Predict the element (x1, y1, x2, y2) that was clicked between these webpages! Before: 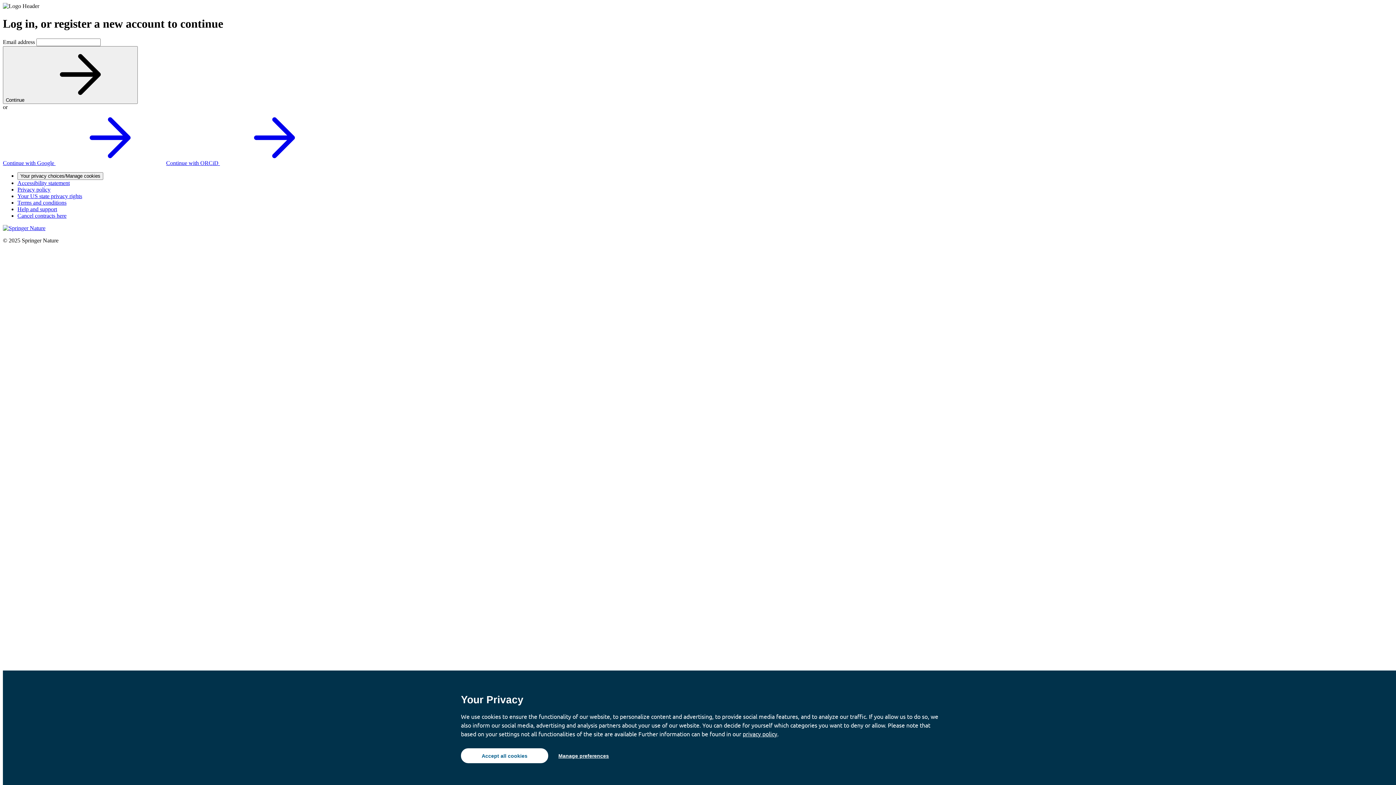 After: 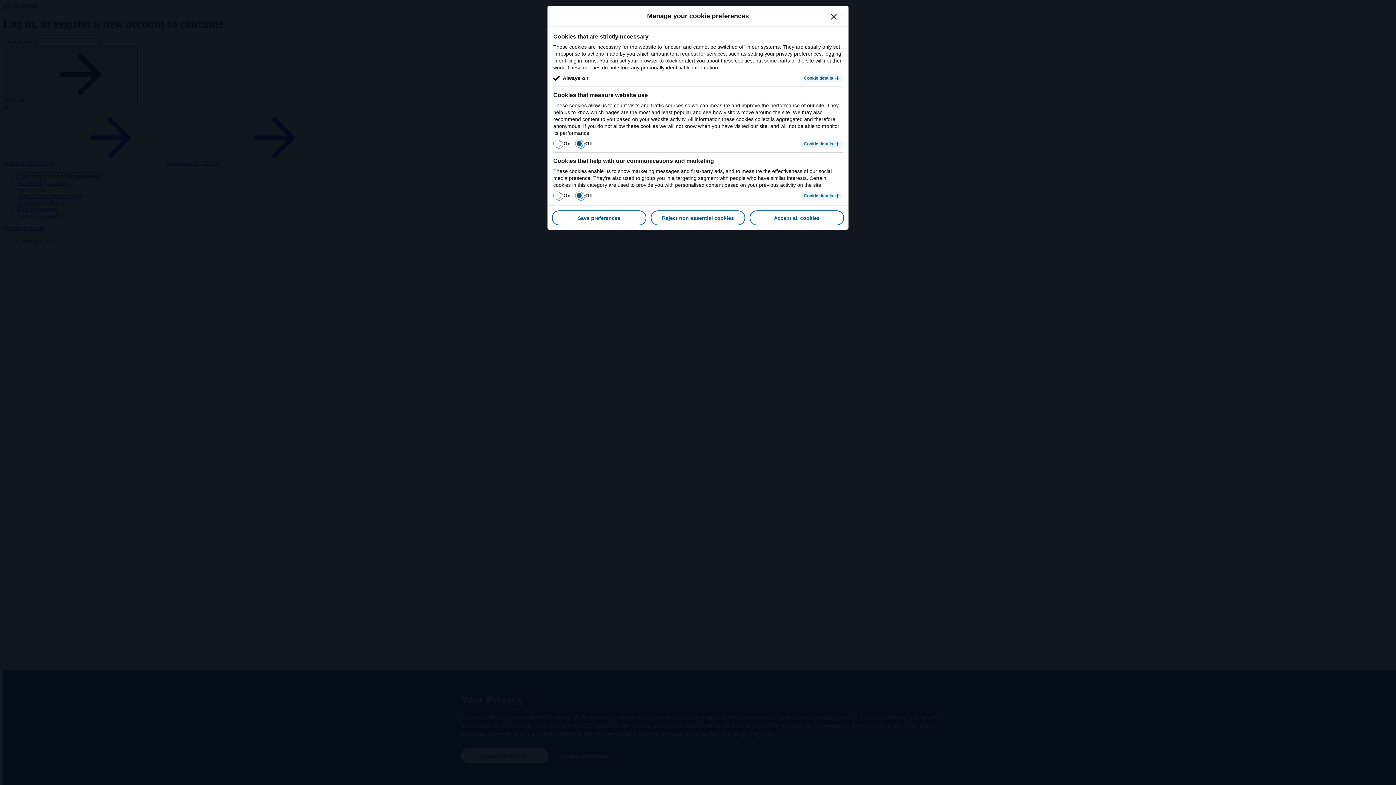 Action: bbox: (552, 748, 614, 763) label: Manage preferences